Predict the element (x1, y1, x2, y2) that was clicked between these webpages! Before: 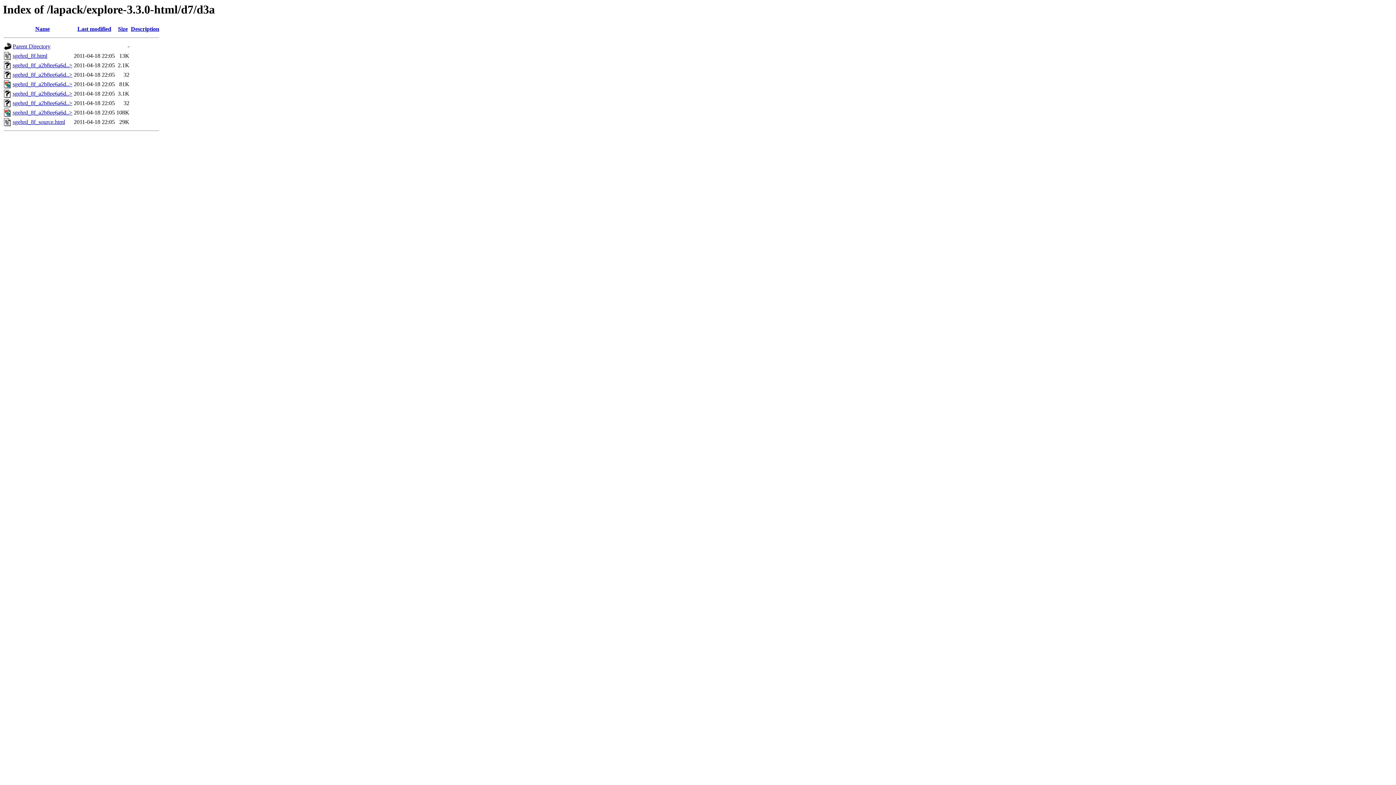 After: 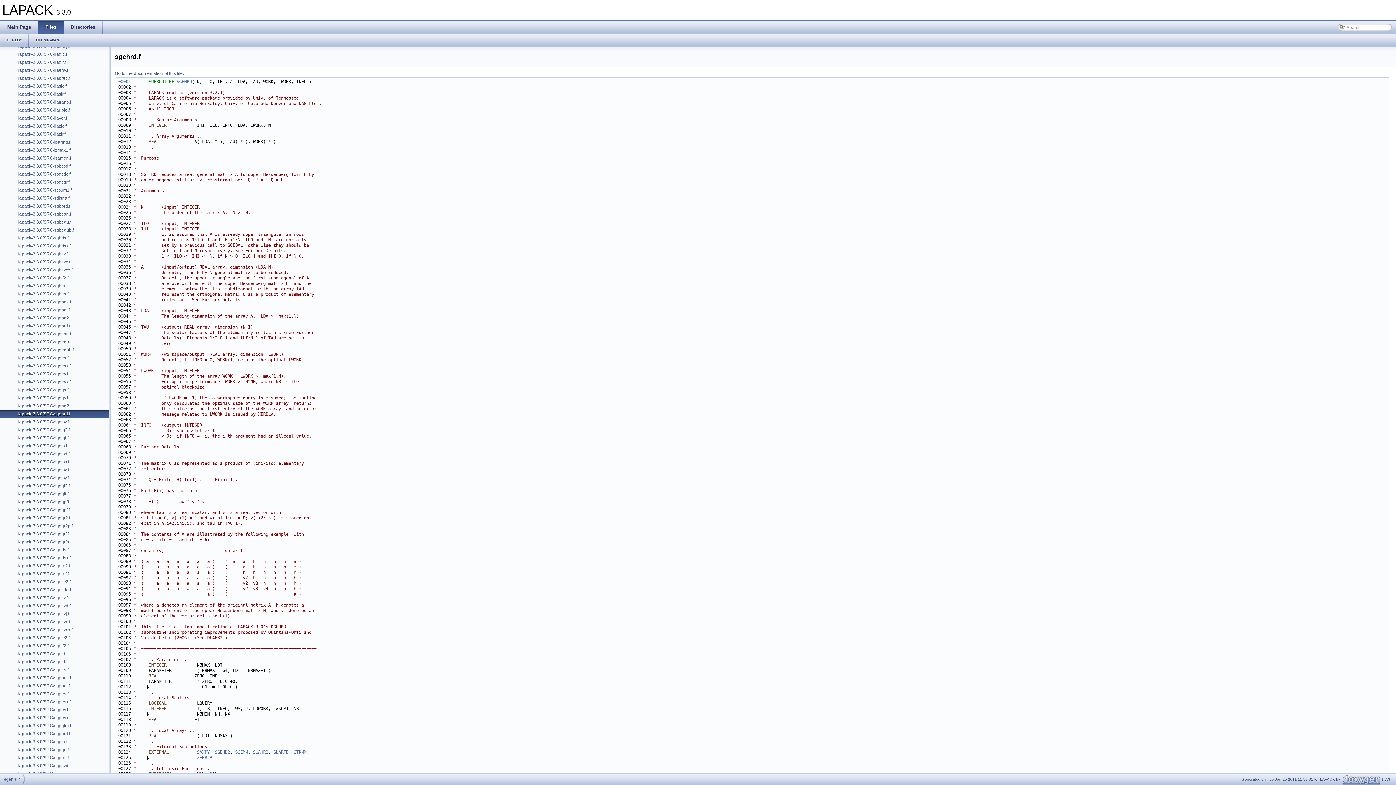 Action: bbox: (12, 119, 65, 125) label: sgehrd_8f_source.html